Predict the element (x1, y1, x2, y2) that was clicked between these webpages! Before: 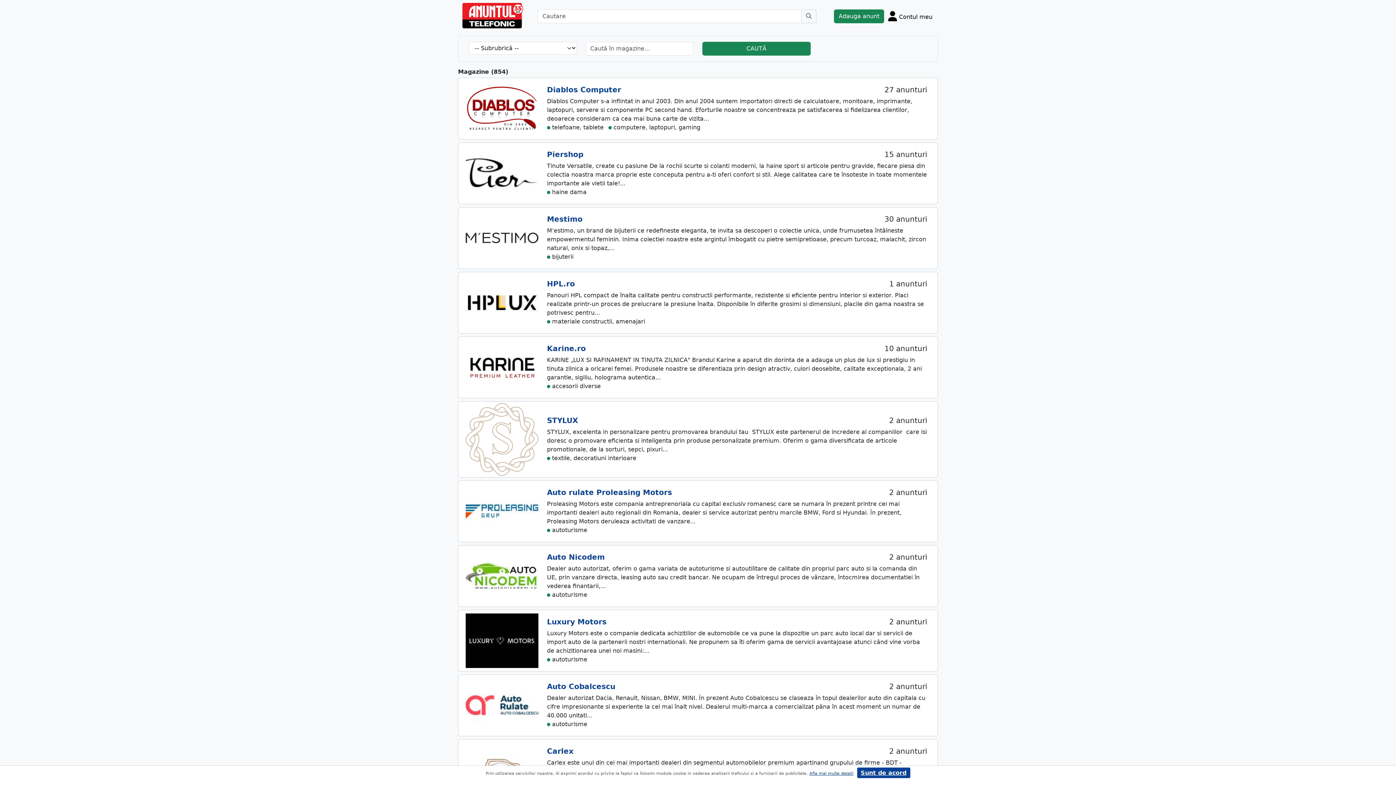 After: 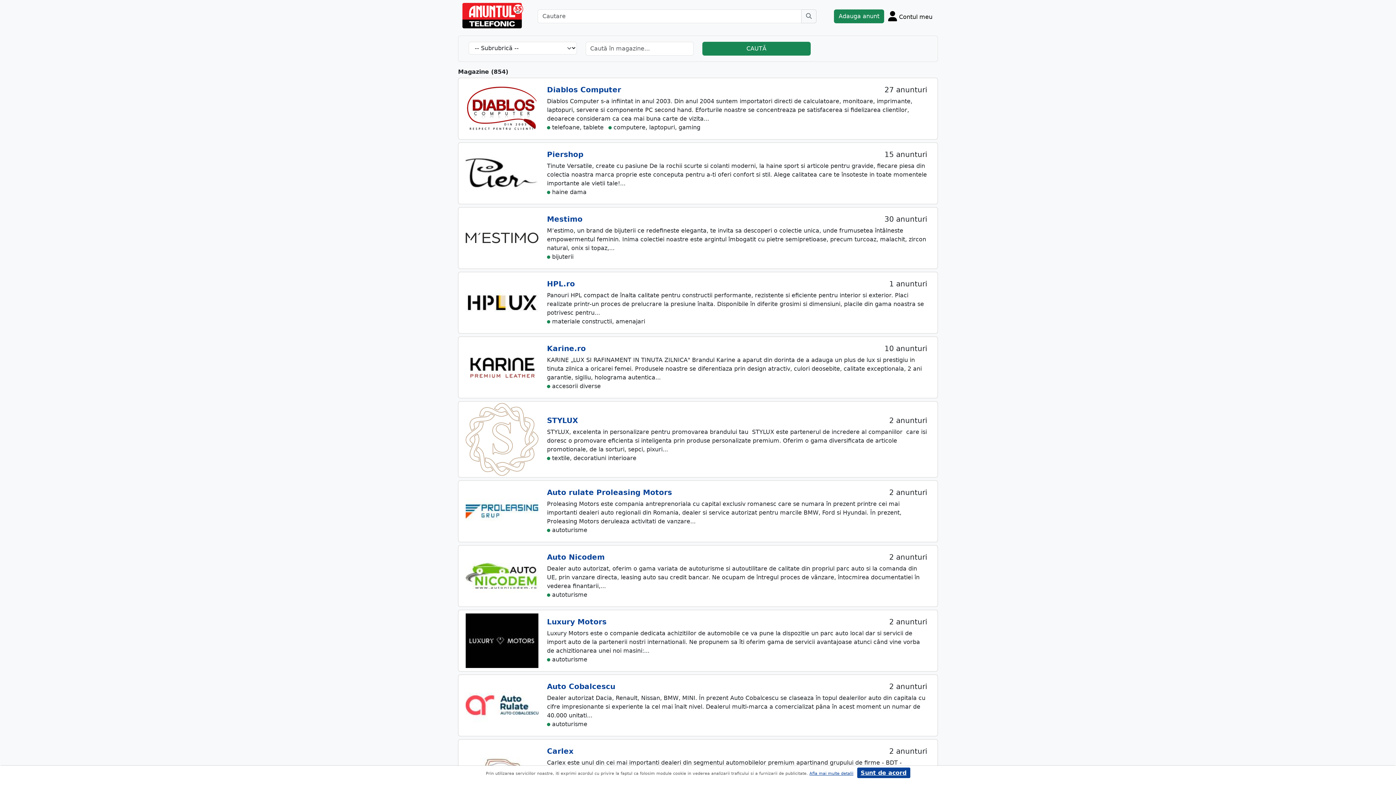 Action: label: CAUTĂ bbox: (702, 41, 810, 55)